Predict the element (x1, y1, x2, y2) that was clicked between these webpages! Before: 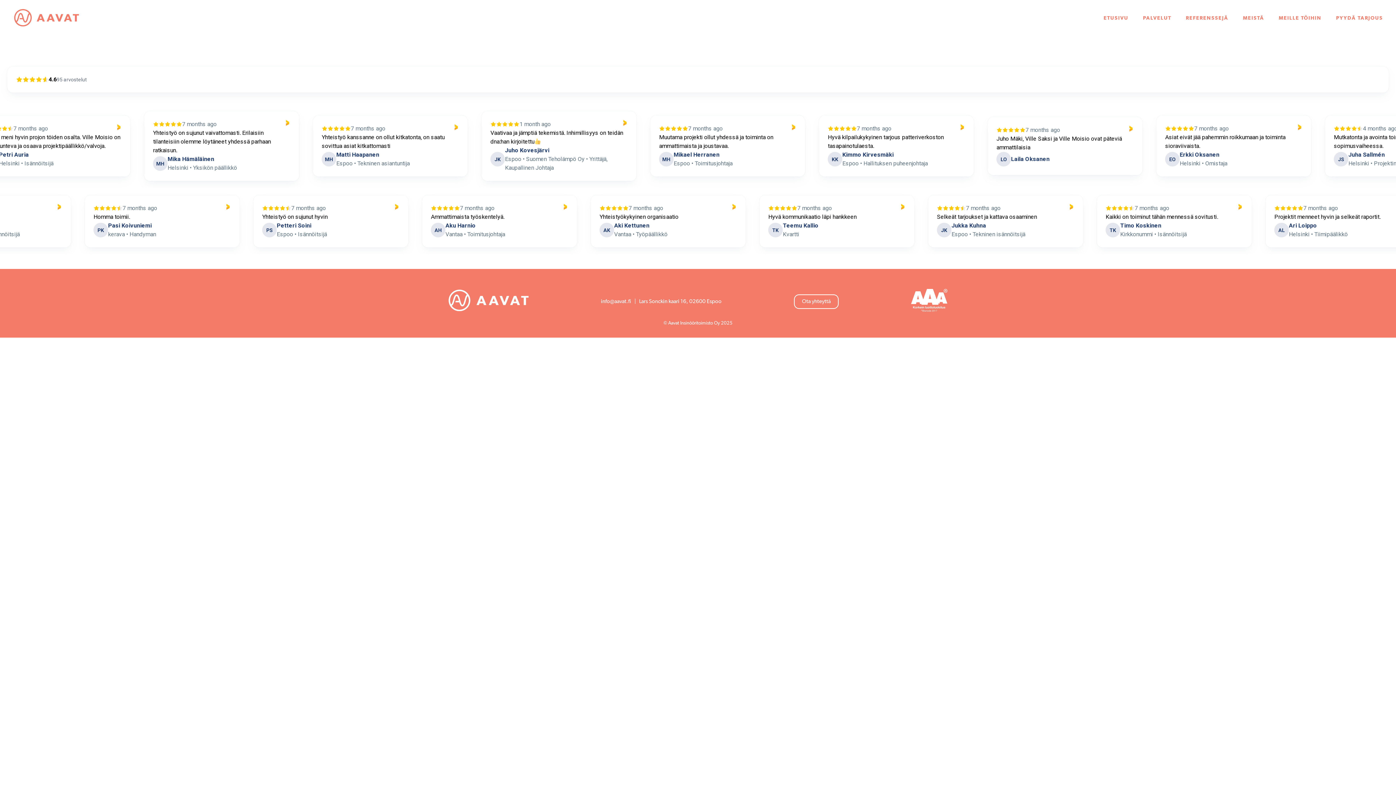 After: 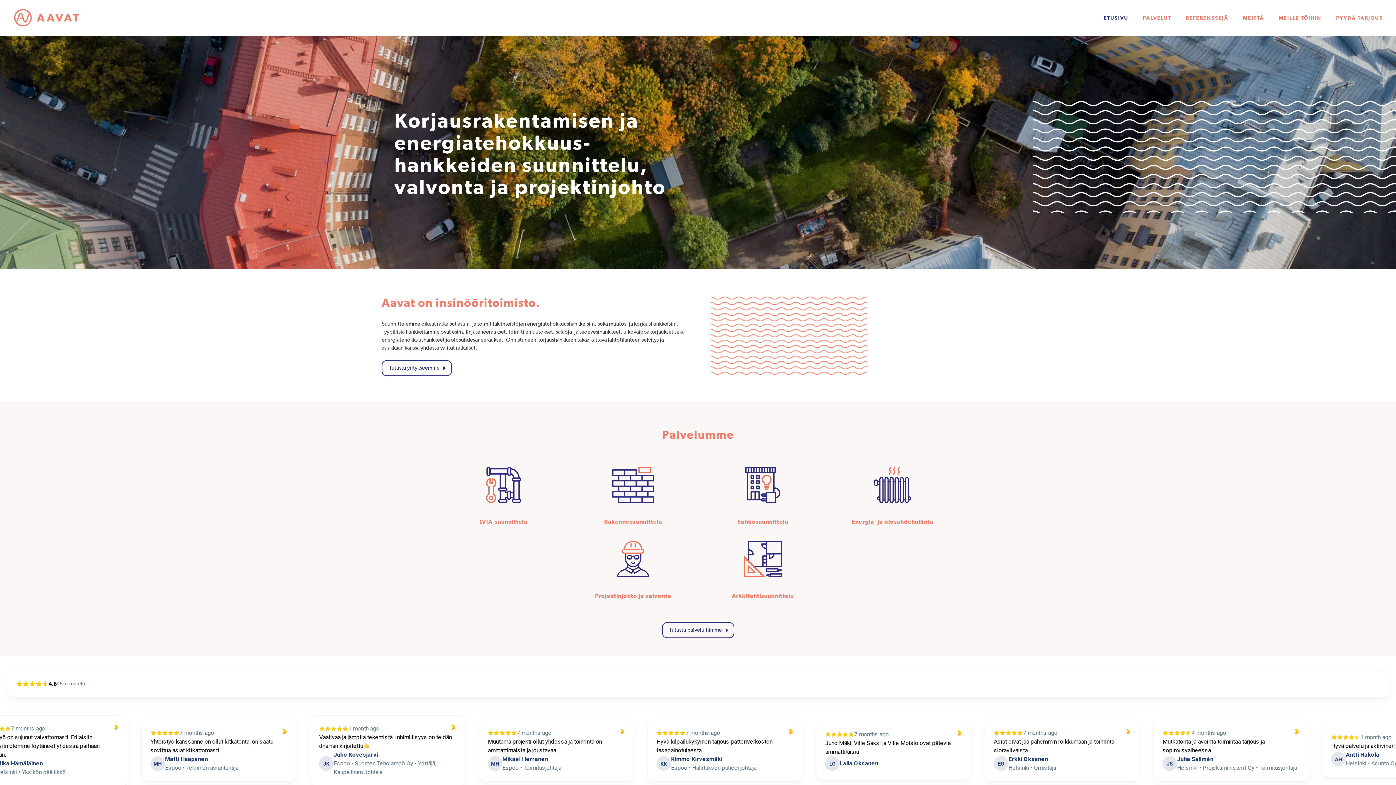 Action: bbox: (1103, 14, 1128, 22) label: ETUSIVU